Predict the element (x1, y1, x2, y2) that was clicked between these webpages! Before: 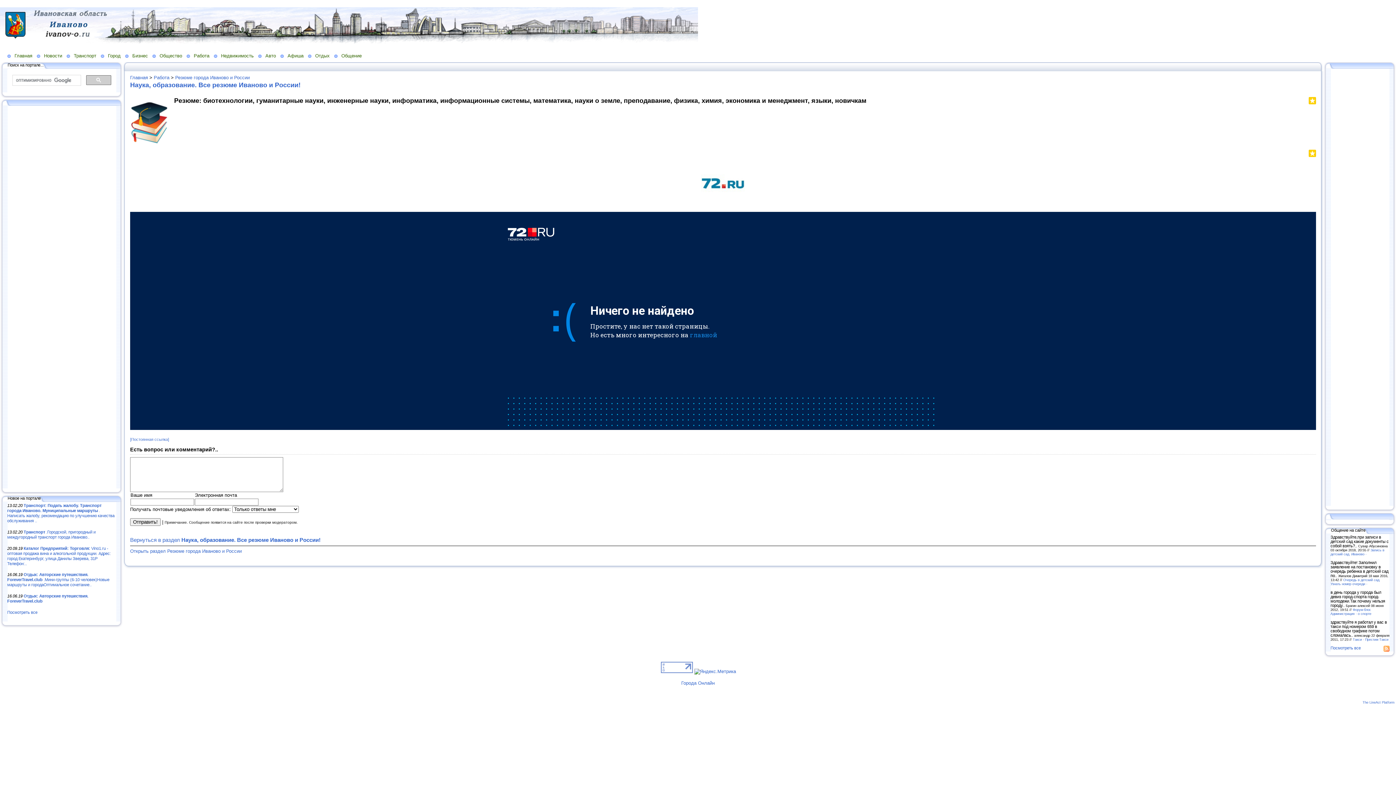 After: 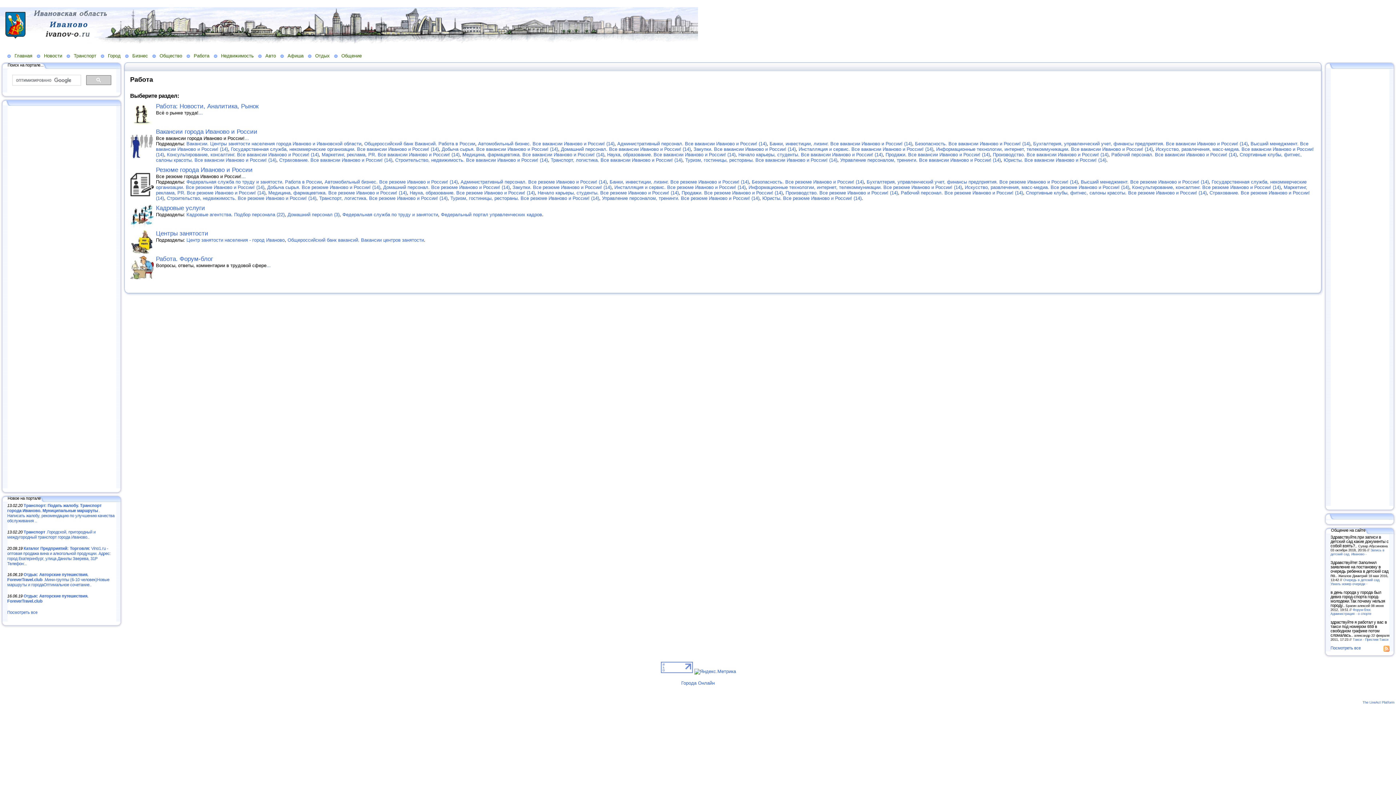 Action: bbox: (186, 52, 213, 58) label: Работа